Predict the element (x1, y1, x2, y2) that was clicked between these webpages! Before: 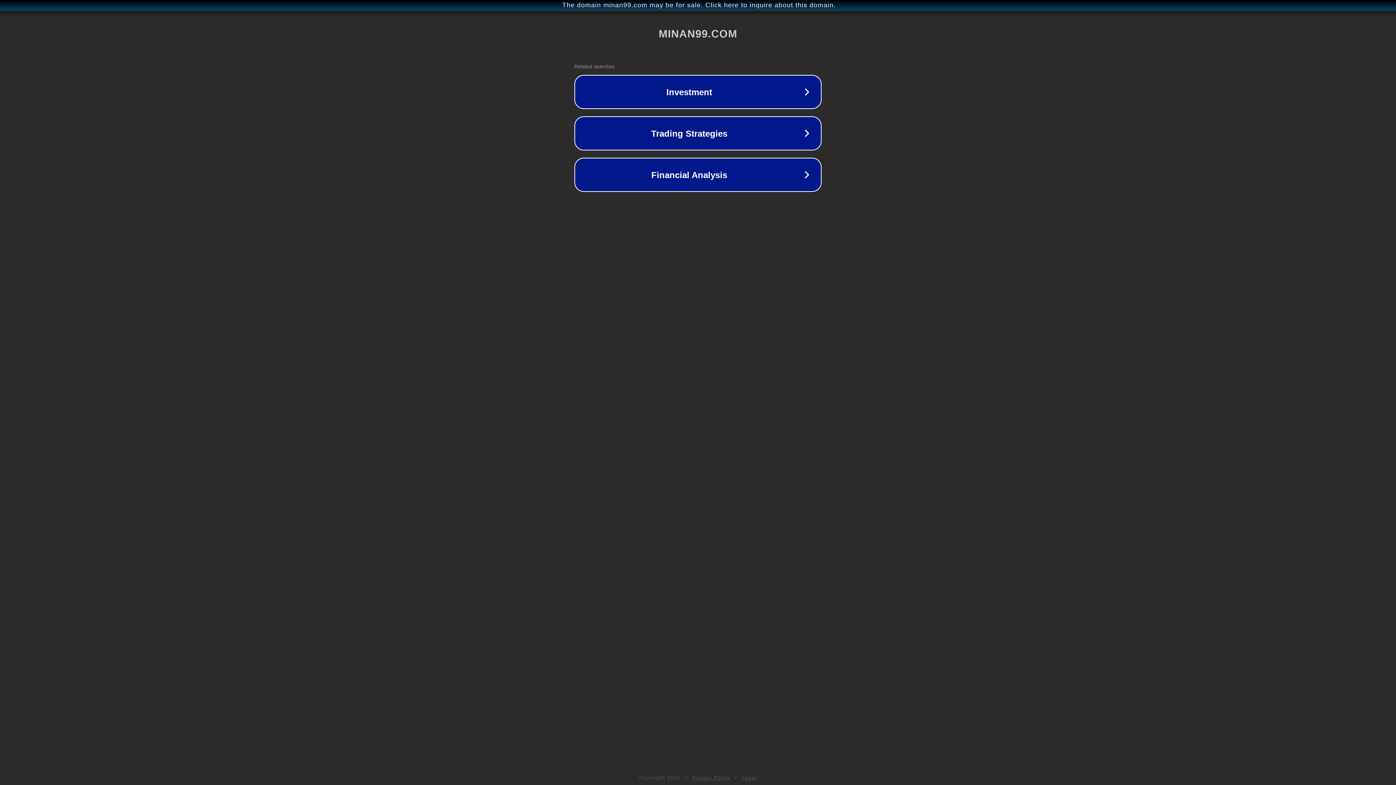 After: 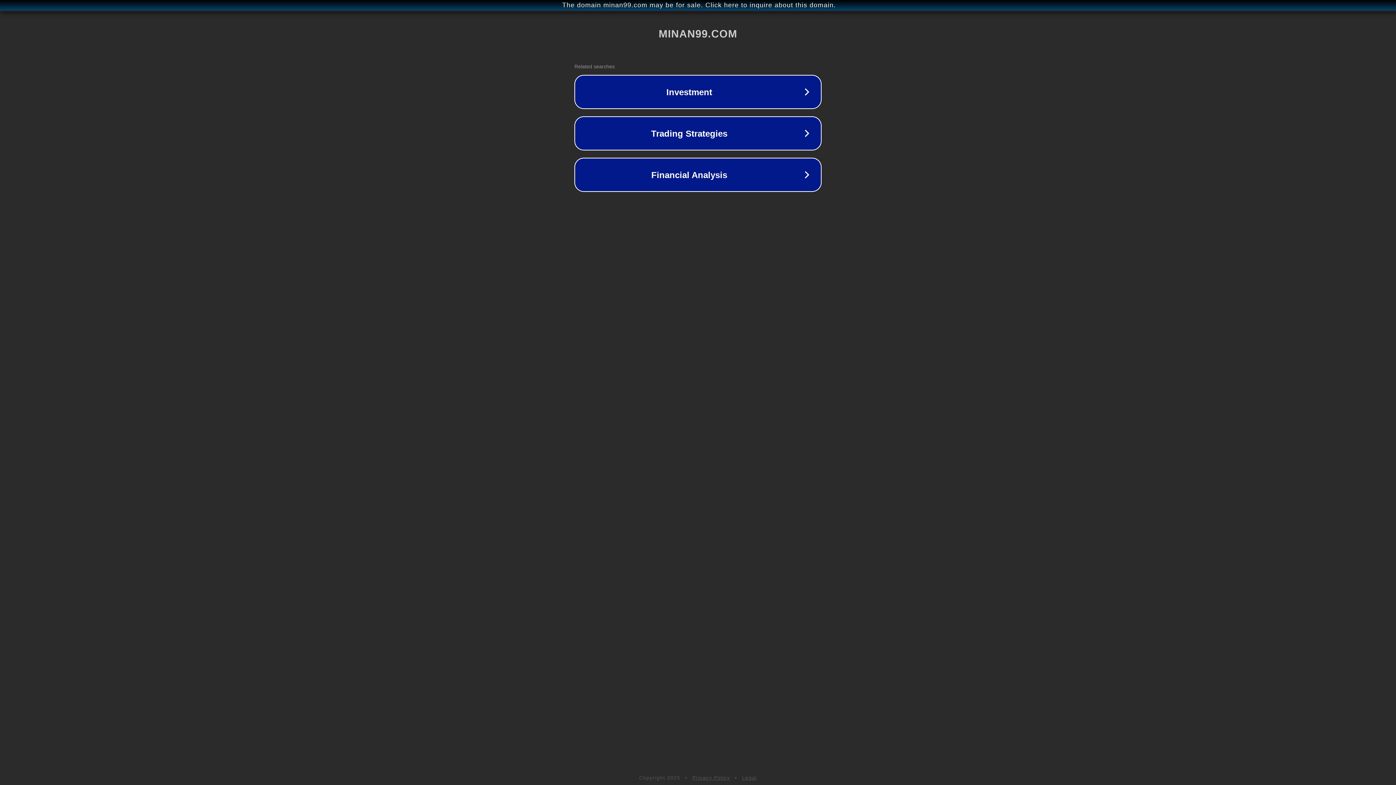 Action: bbox: (742, 775, 757, 781) label: Legal